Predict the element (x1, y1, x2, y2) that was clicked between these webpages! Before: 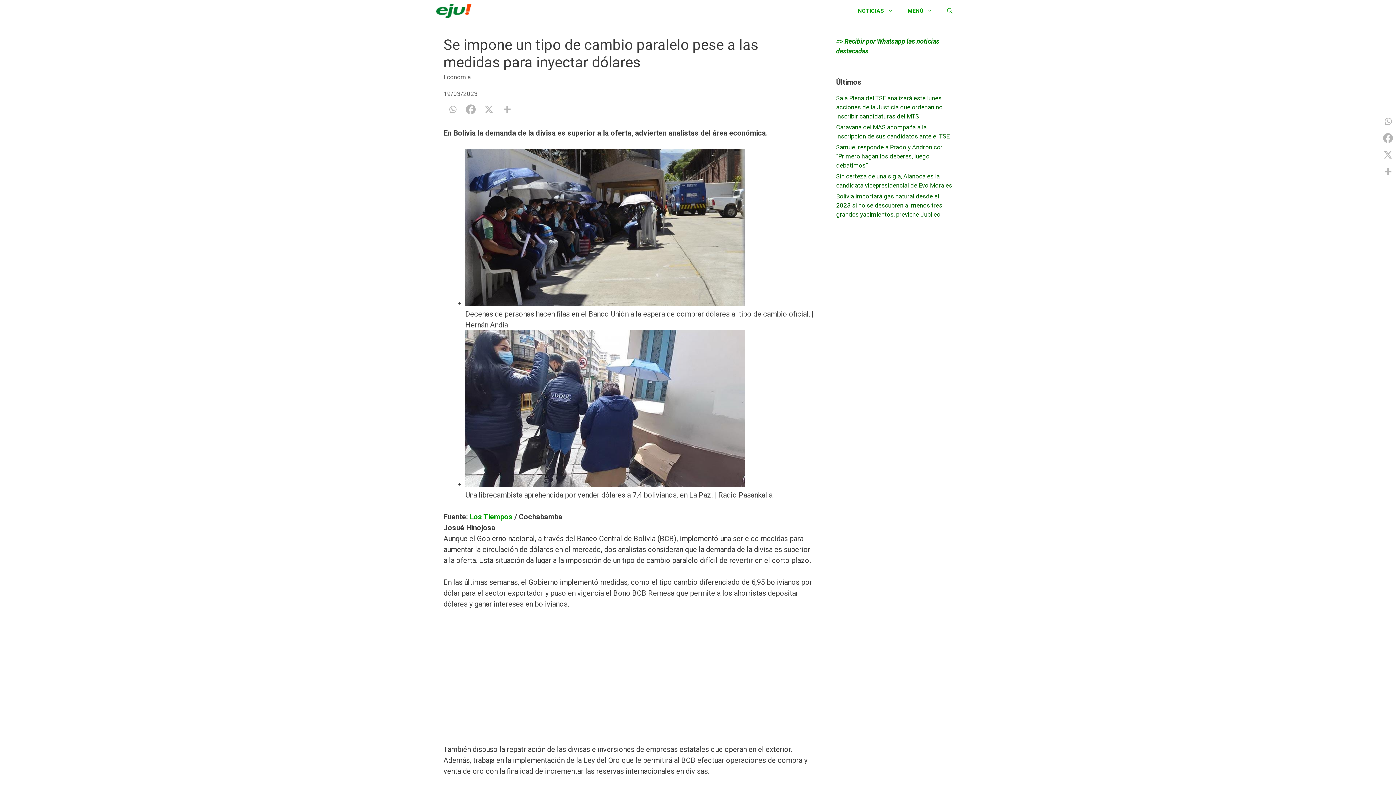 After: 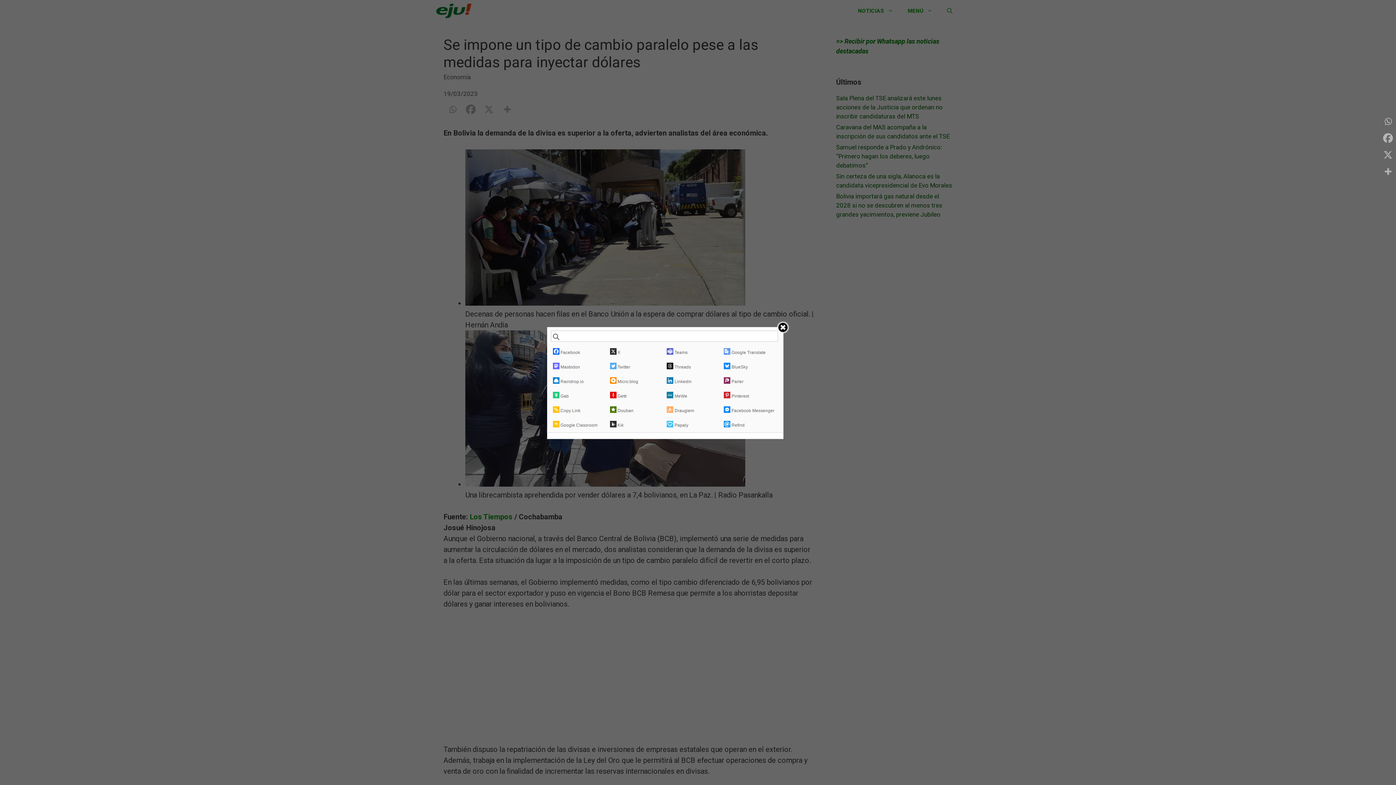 Action: bbox: (498, 102, 515, 116) label: More